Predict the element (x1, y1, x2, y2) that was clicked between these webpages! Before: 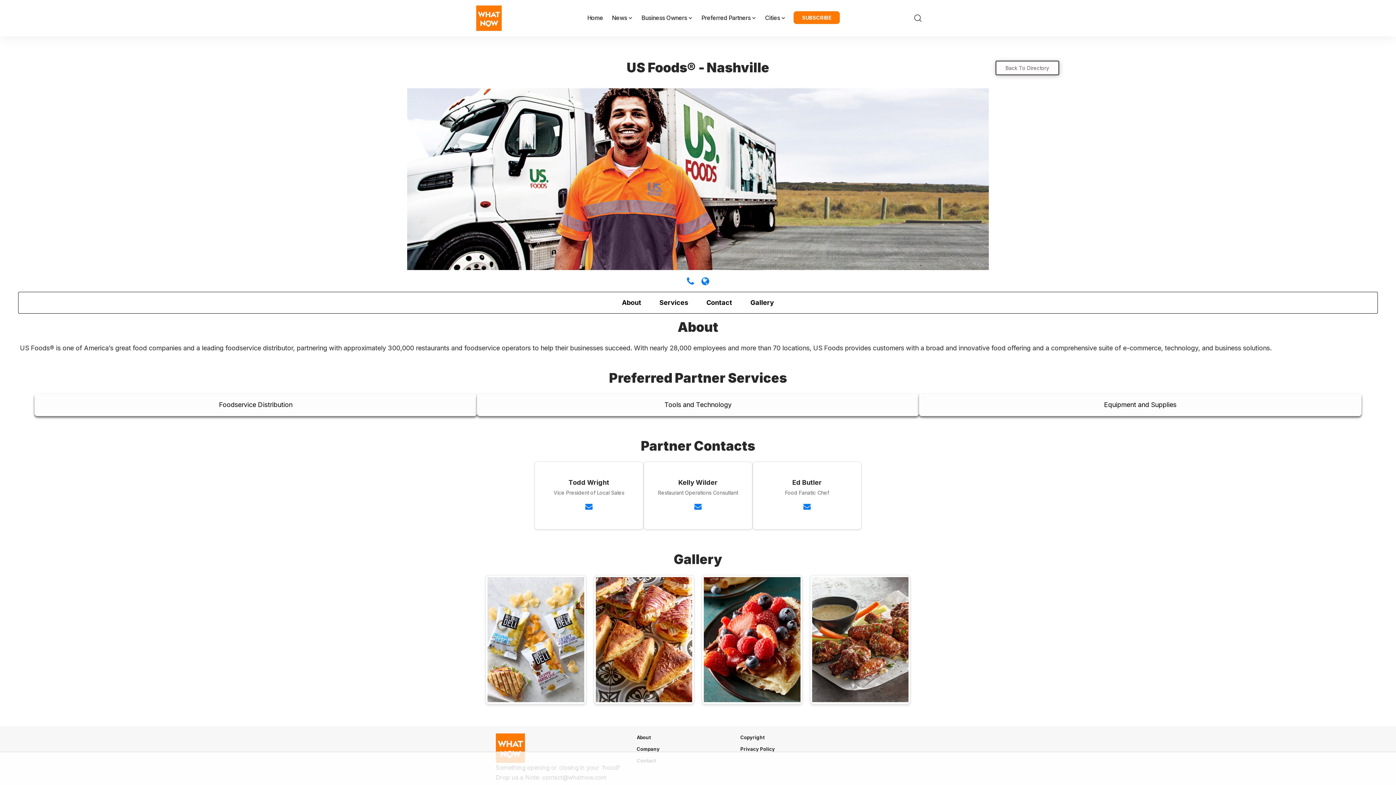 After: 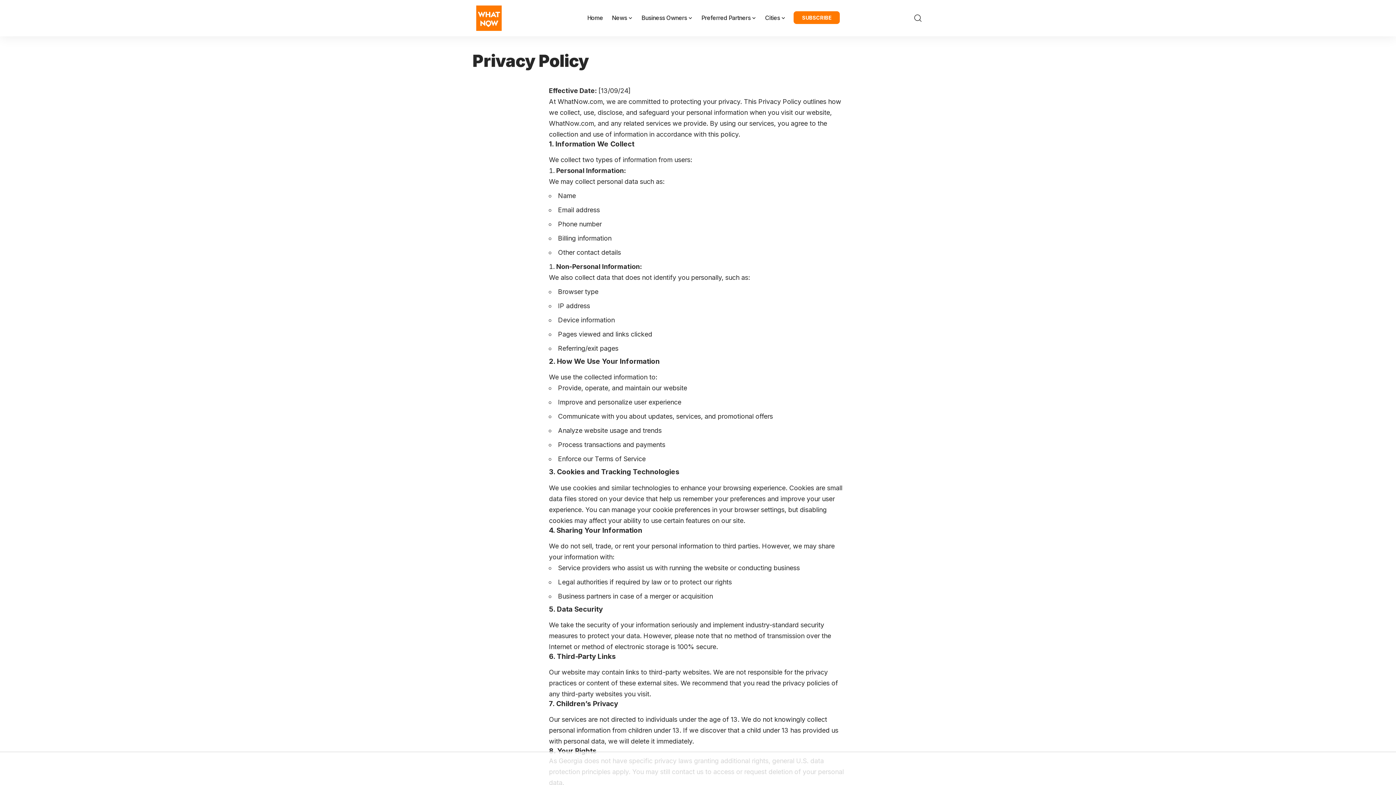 Action: bbox: (740, 743, 796, 755) label: Privacy Policy